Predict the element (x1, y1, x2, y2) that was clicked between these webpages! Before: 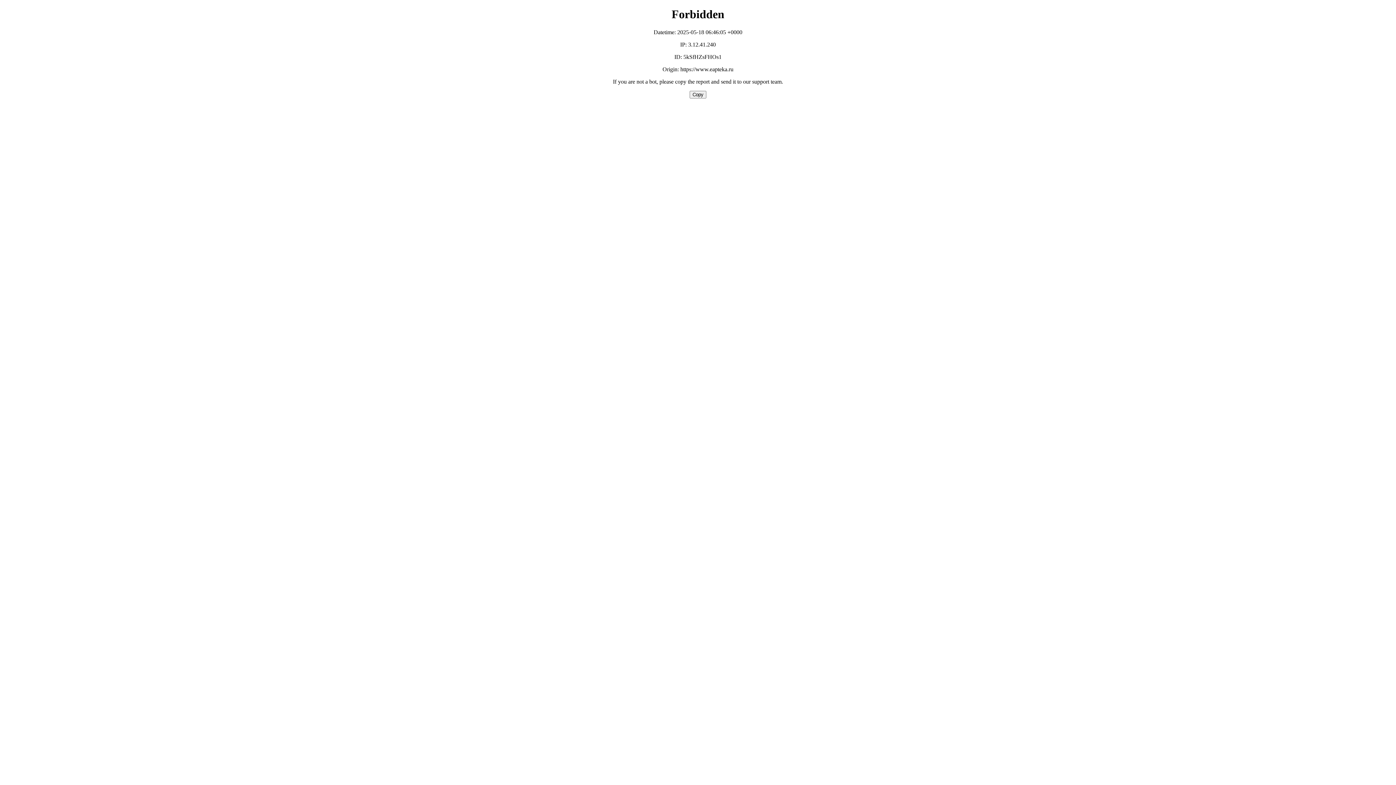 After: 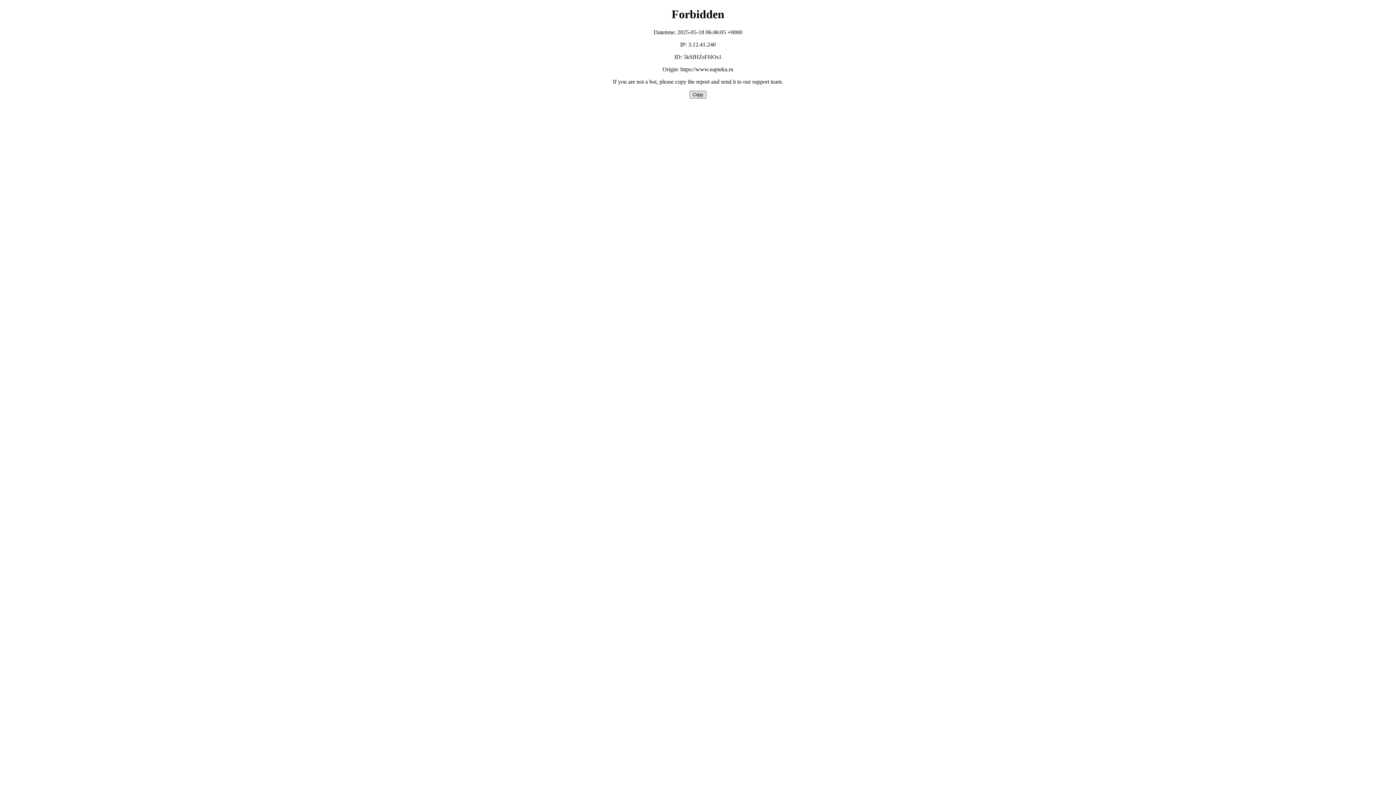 Action: label: Copy bbox: (689, 90, 706, 98)